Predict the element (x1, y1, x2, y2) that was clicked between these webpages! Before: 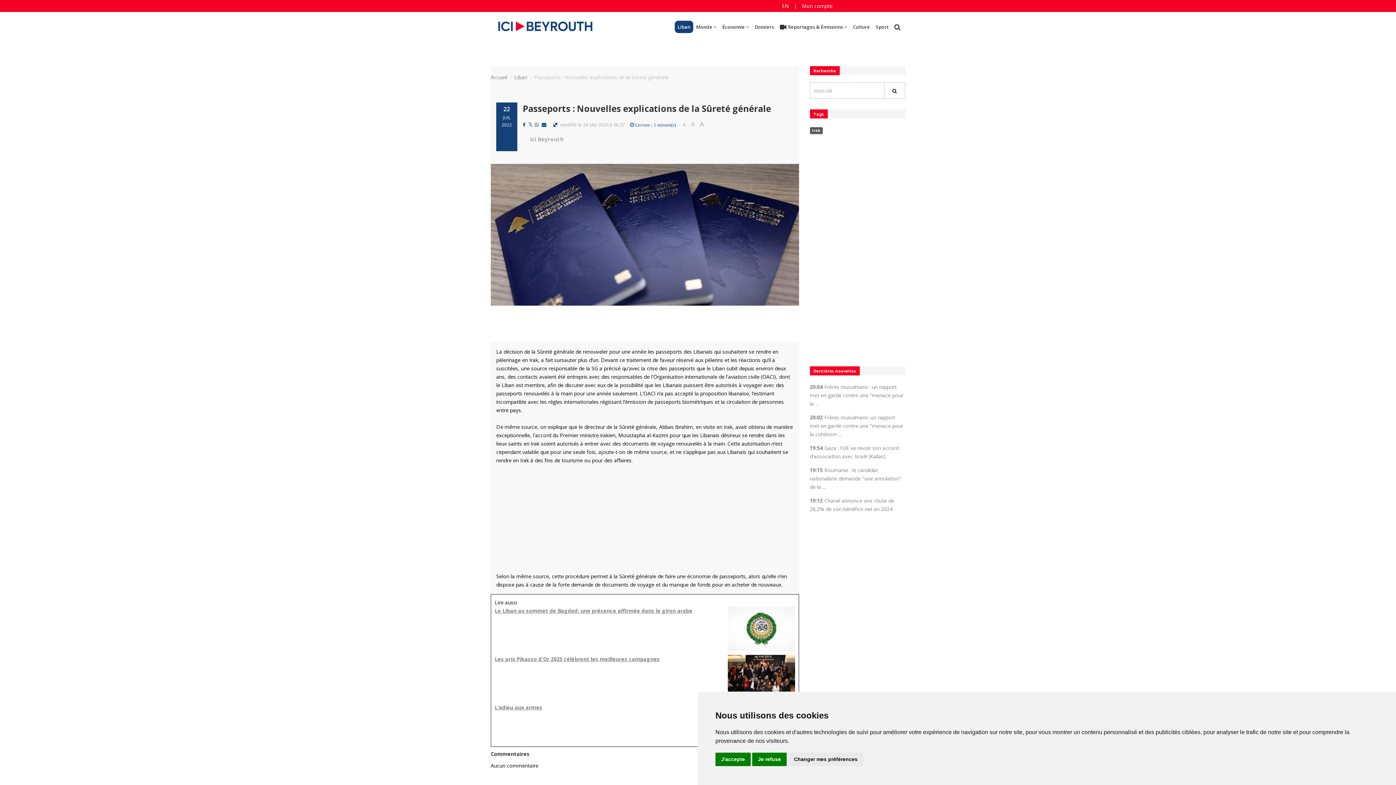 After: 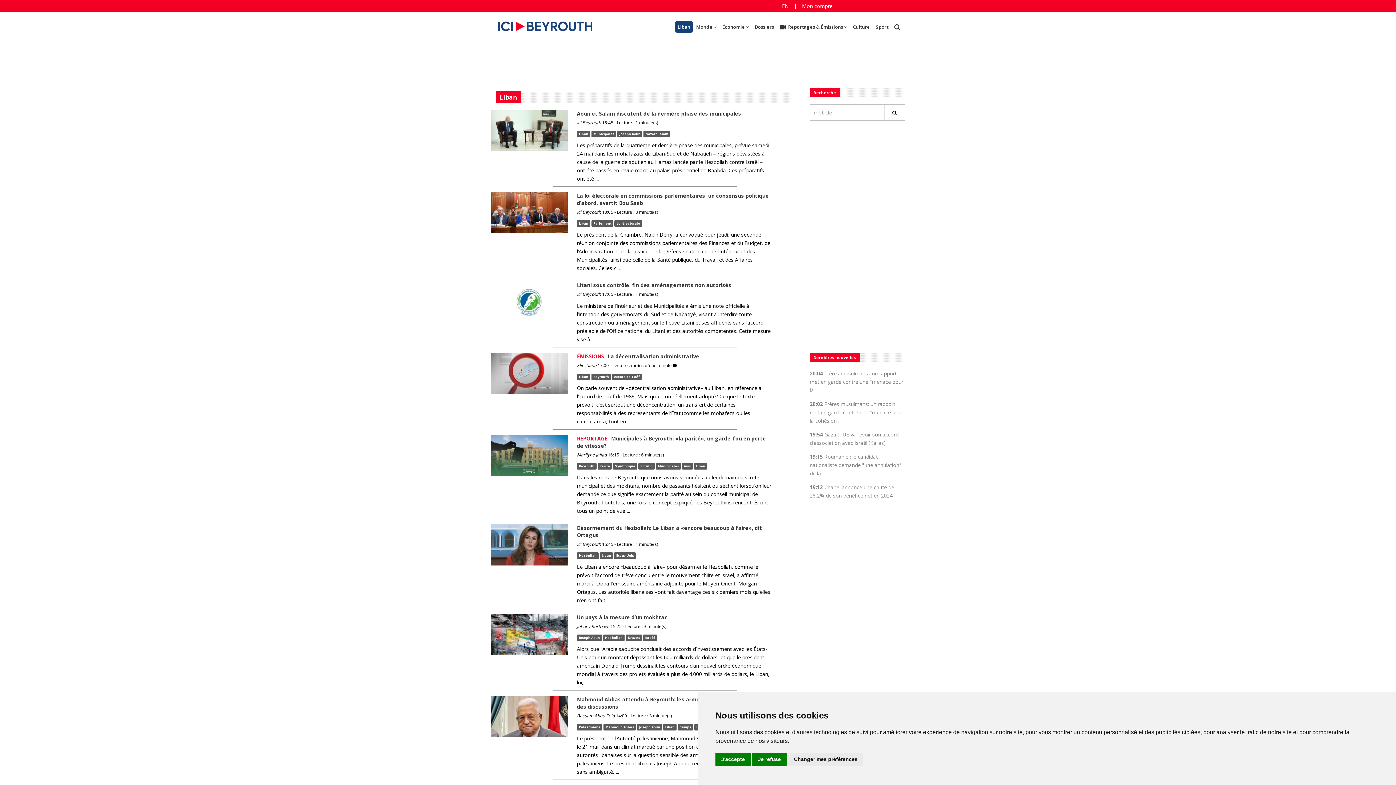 Action: bbox: (514, 73, 527, 80) label: Liban